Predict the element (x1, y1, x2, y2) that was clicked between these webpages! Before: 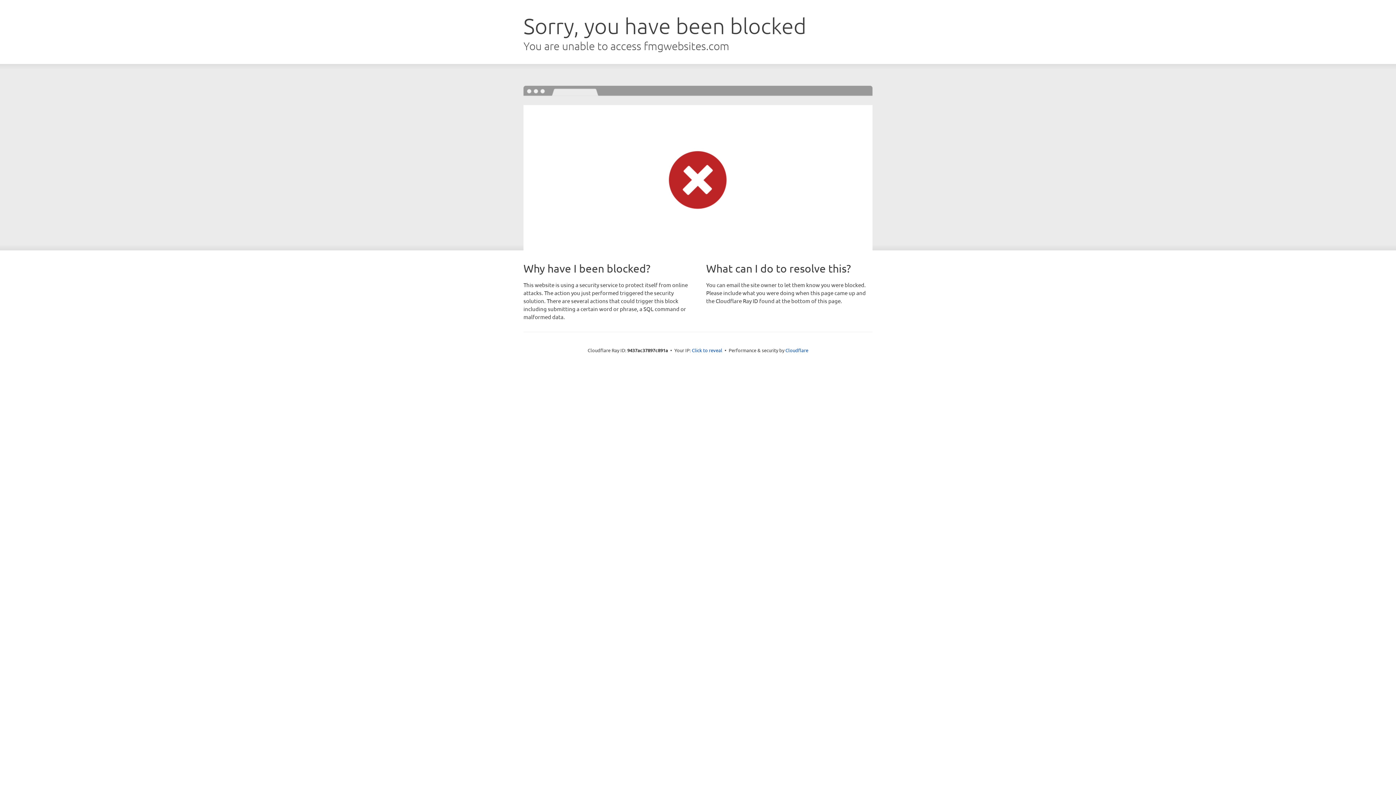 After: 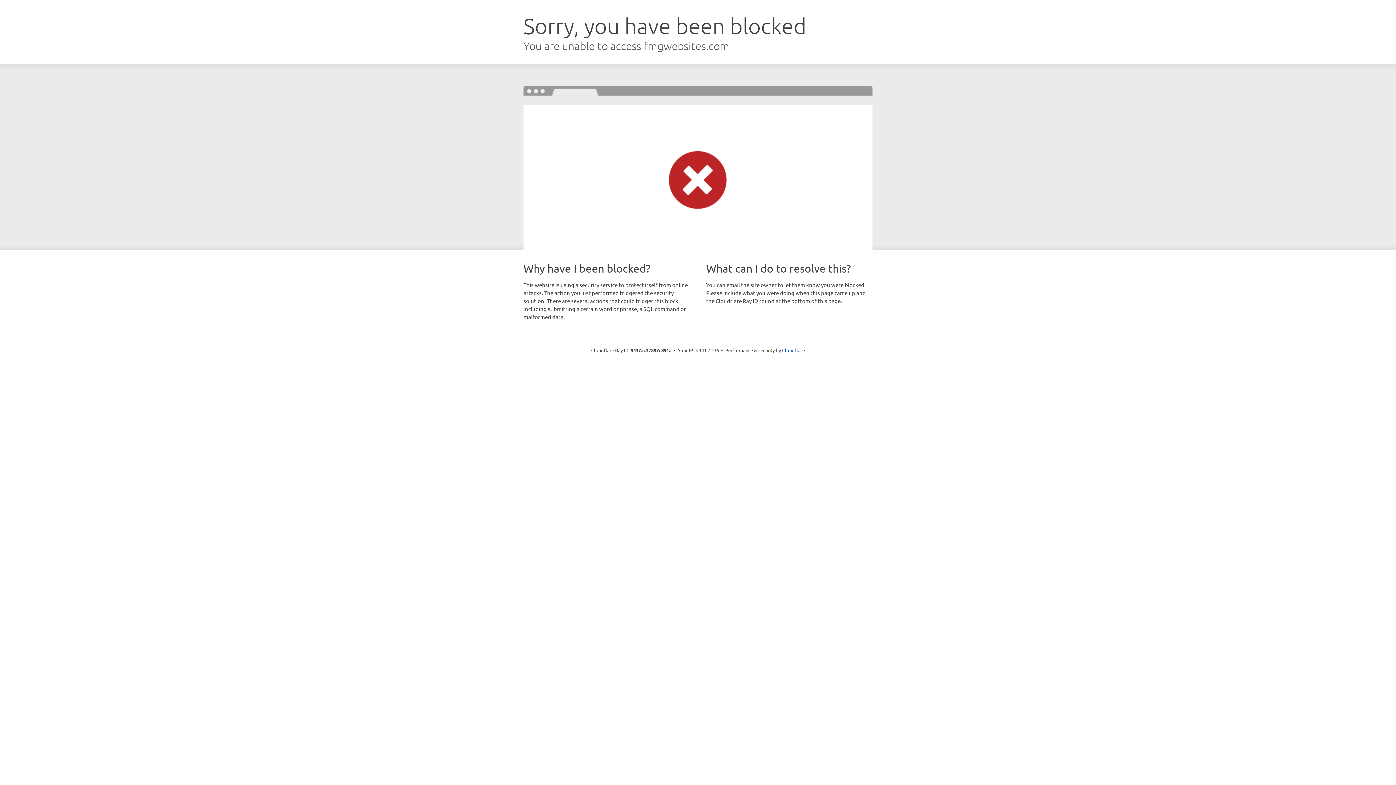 Action: bbox: (692, 346, 722, 353) label: Click to reveal